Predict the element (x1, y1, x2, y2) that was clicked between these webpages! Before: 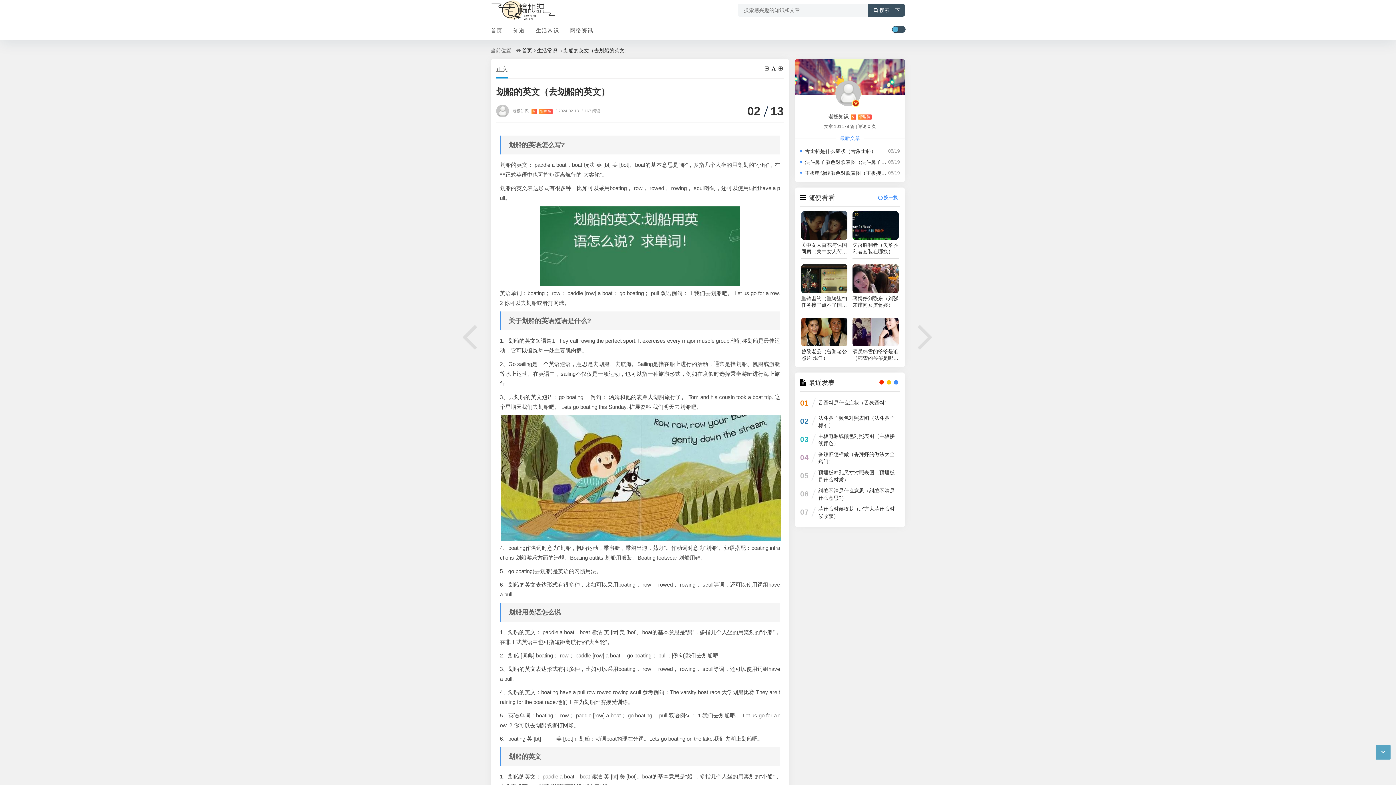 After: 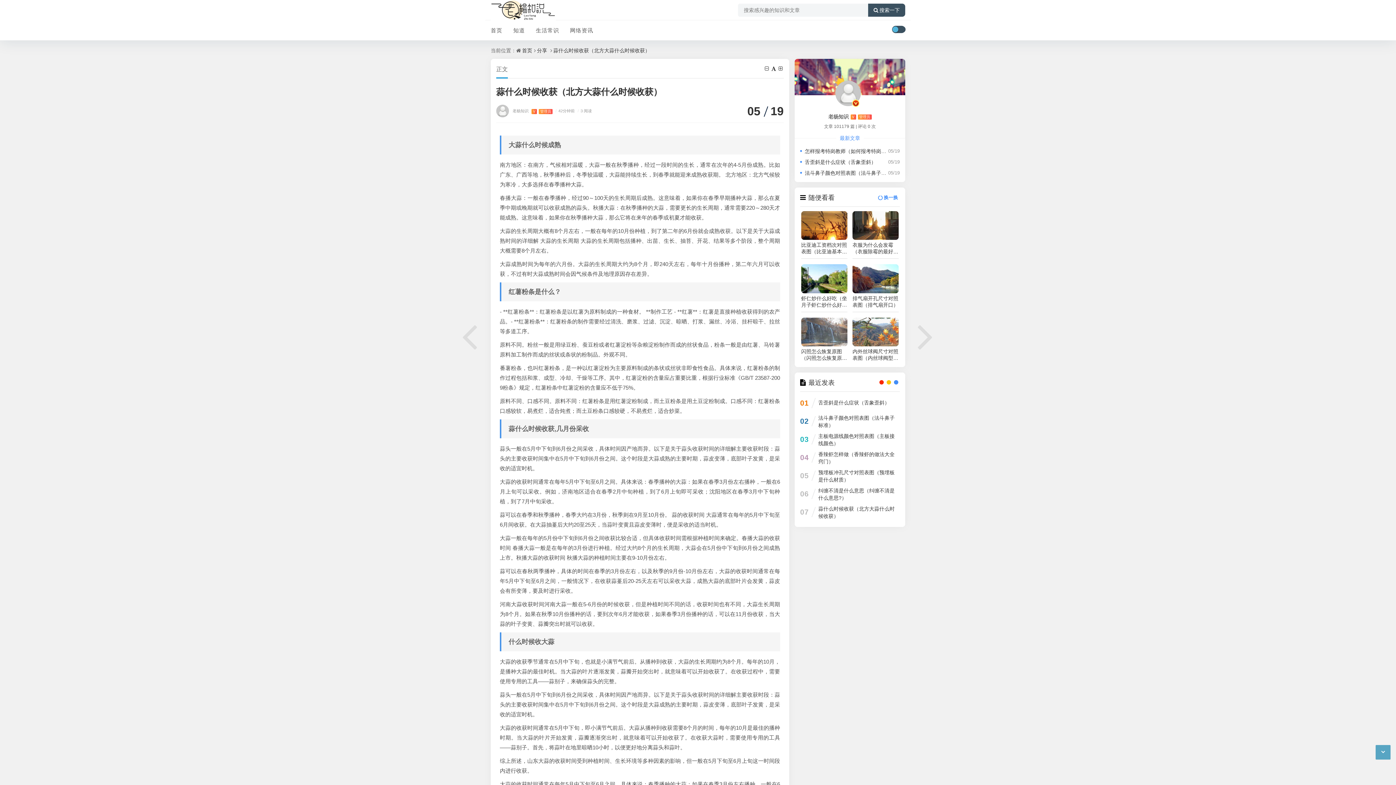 Action: bbox: (818, 505, 899, 519) label: 蒜什么时候收获（北方大蒜什么时候收获）